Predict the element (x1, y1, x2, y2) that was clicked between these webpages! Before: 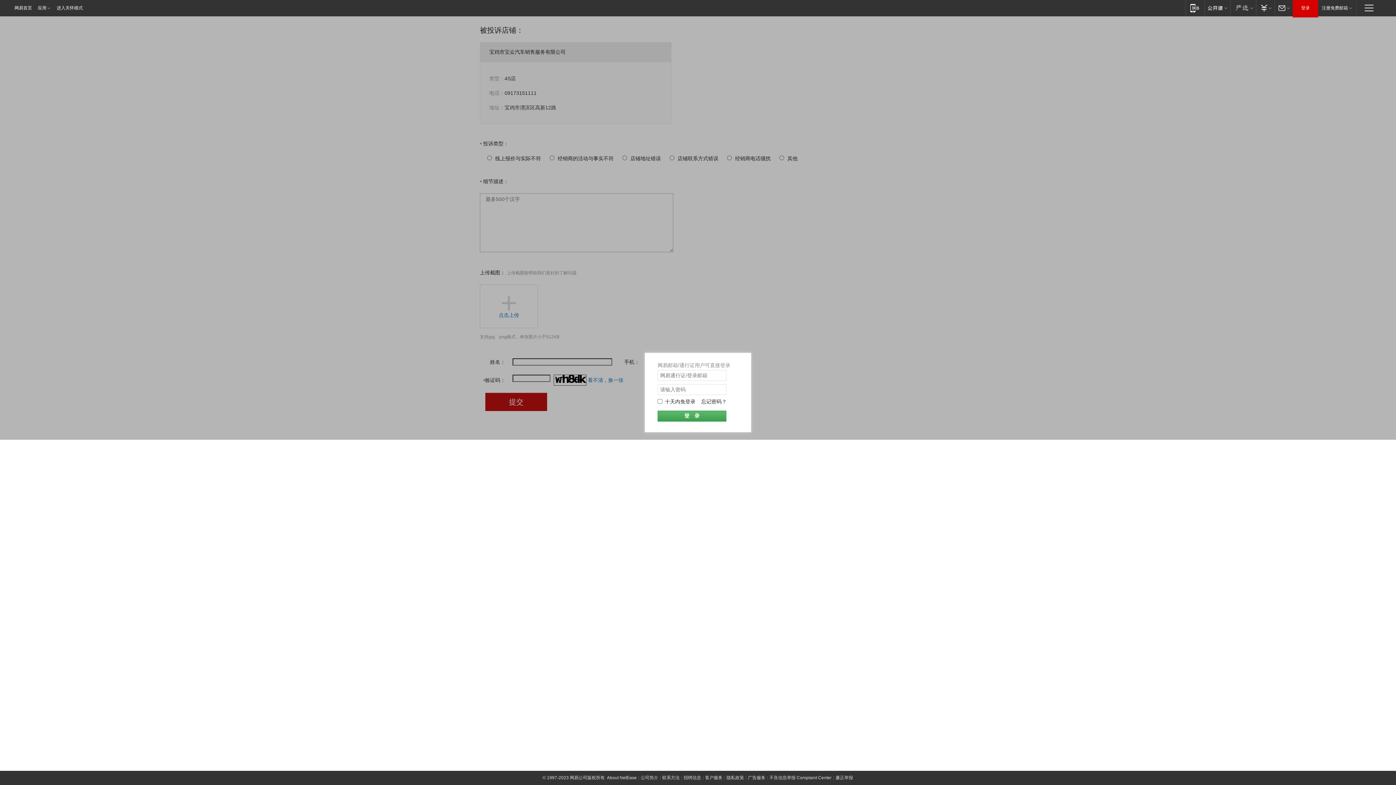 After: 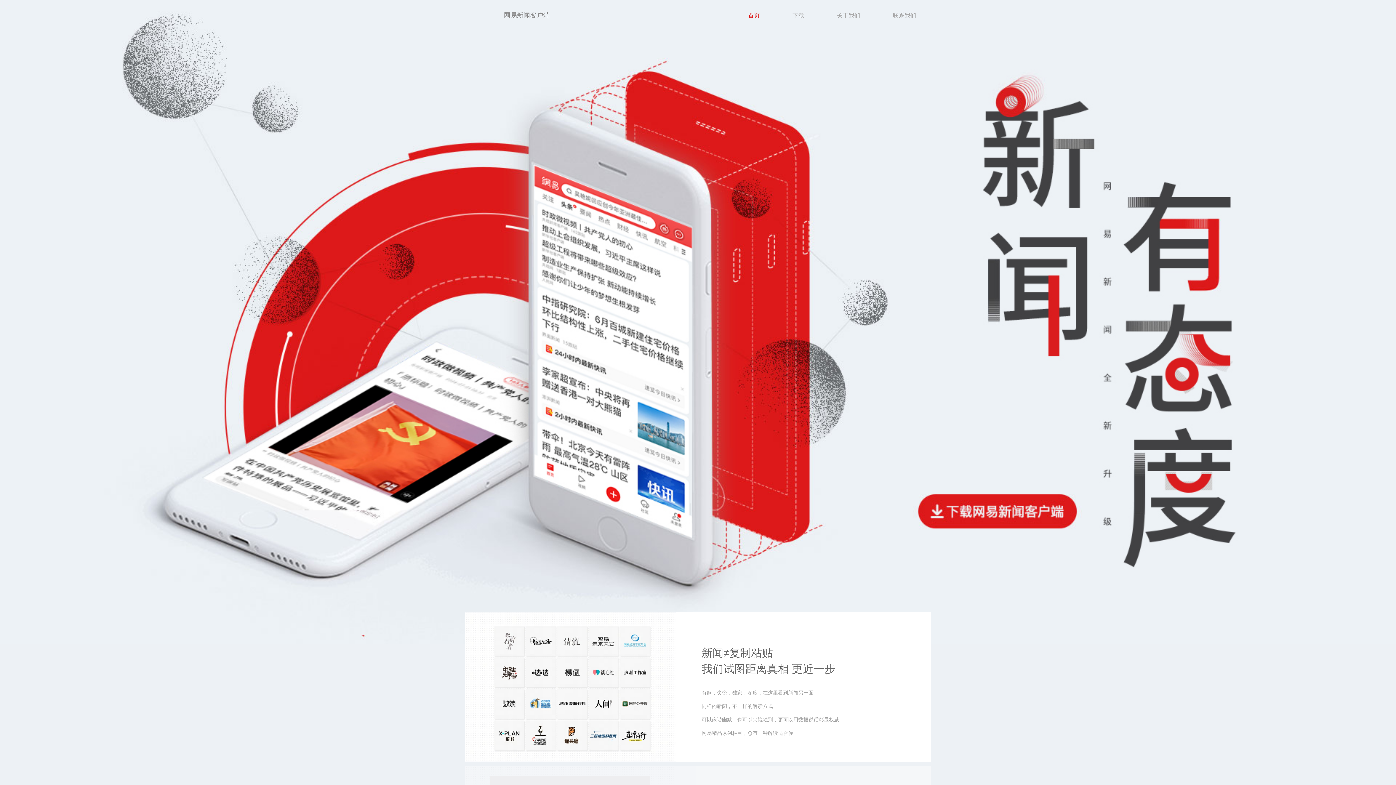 Action: label: 移动端 bbox: (1185, 0, 1204, 15)